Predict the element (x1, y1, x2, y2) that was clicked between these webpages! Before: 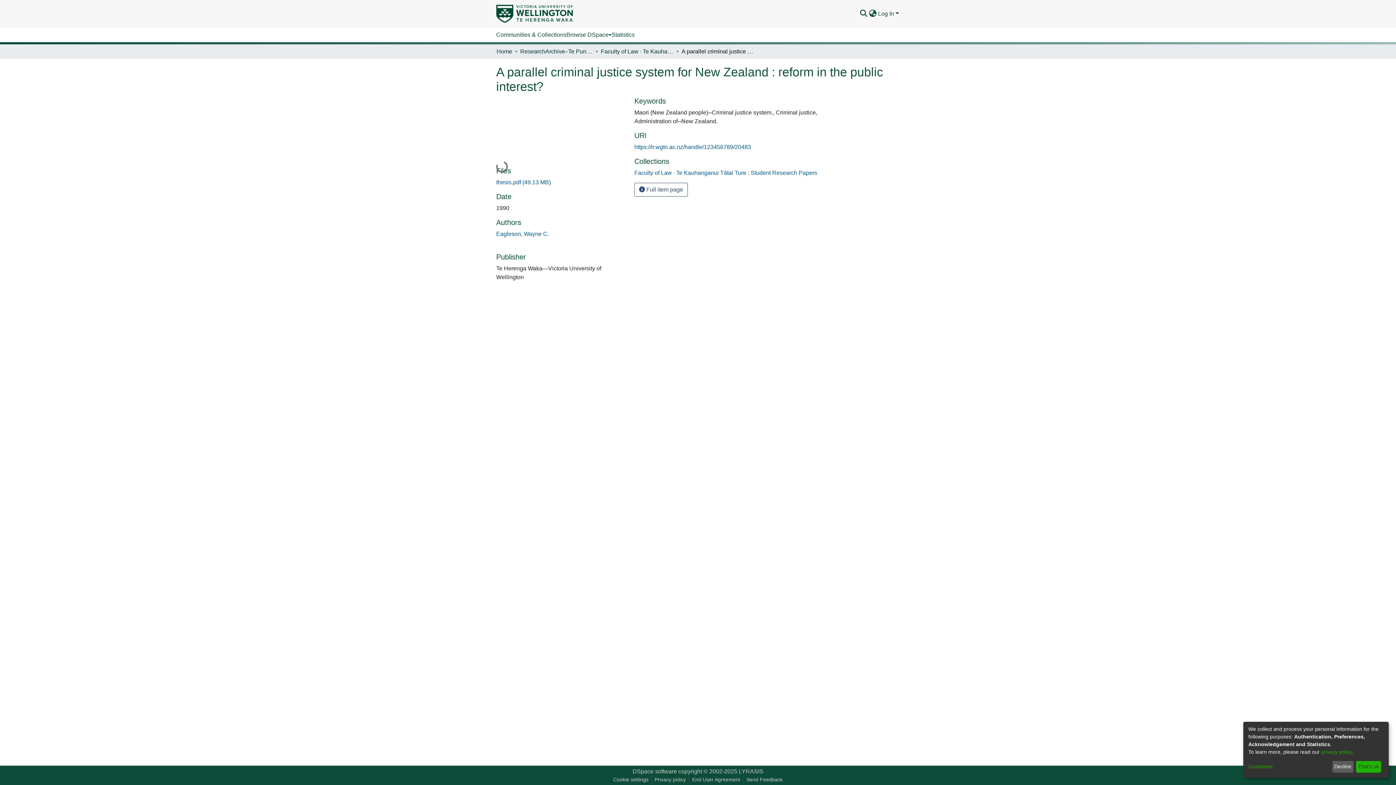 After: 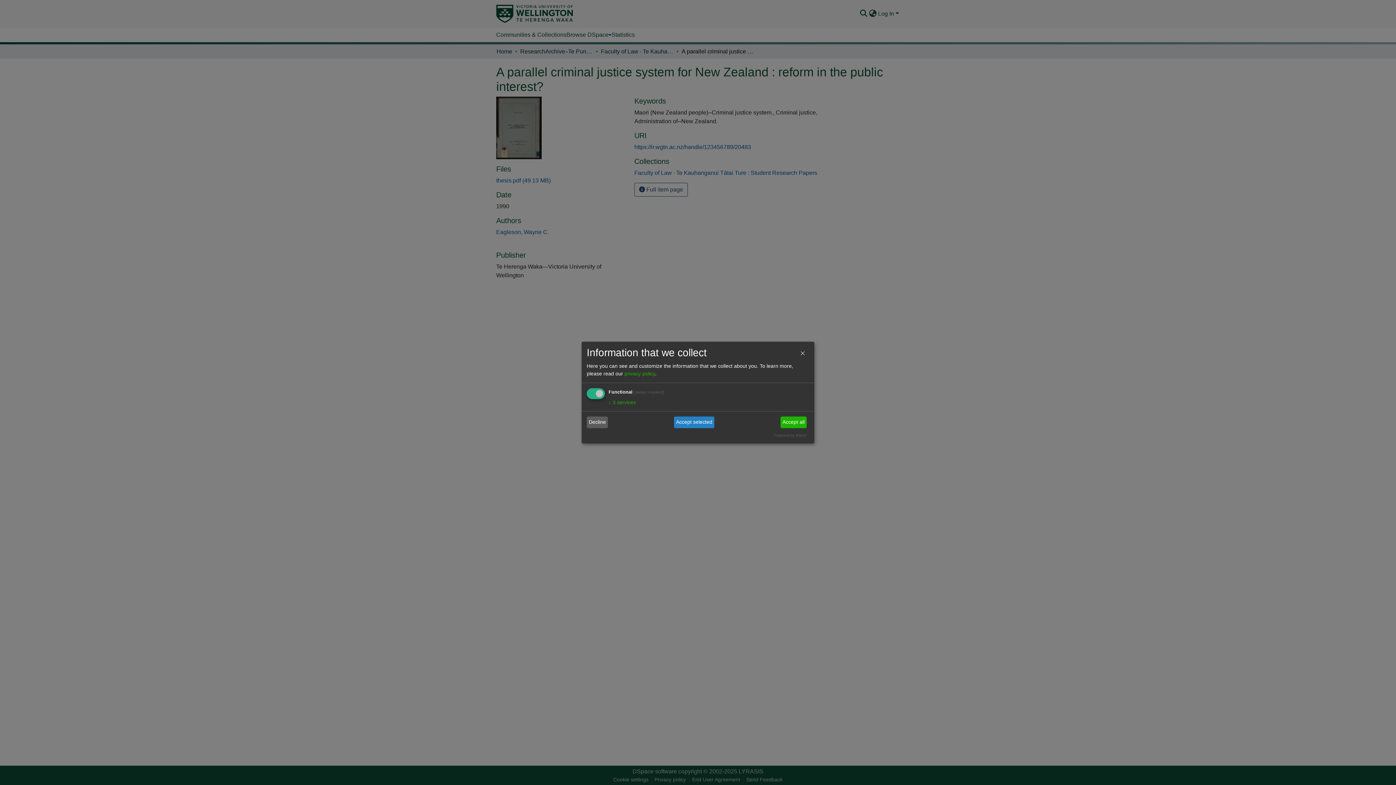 Action: label: Customize bbox: (1248, 763, 1330, 771)